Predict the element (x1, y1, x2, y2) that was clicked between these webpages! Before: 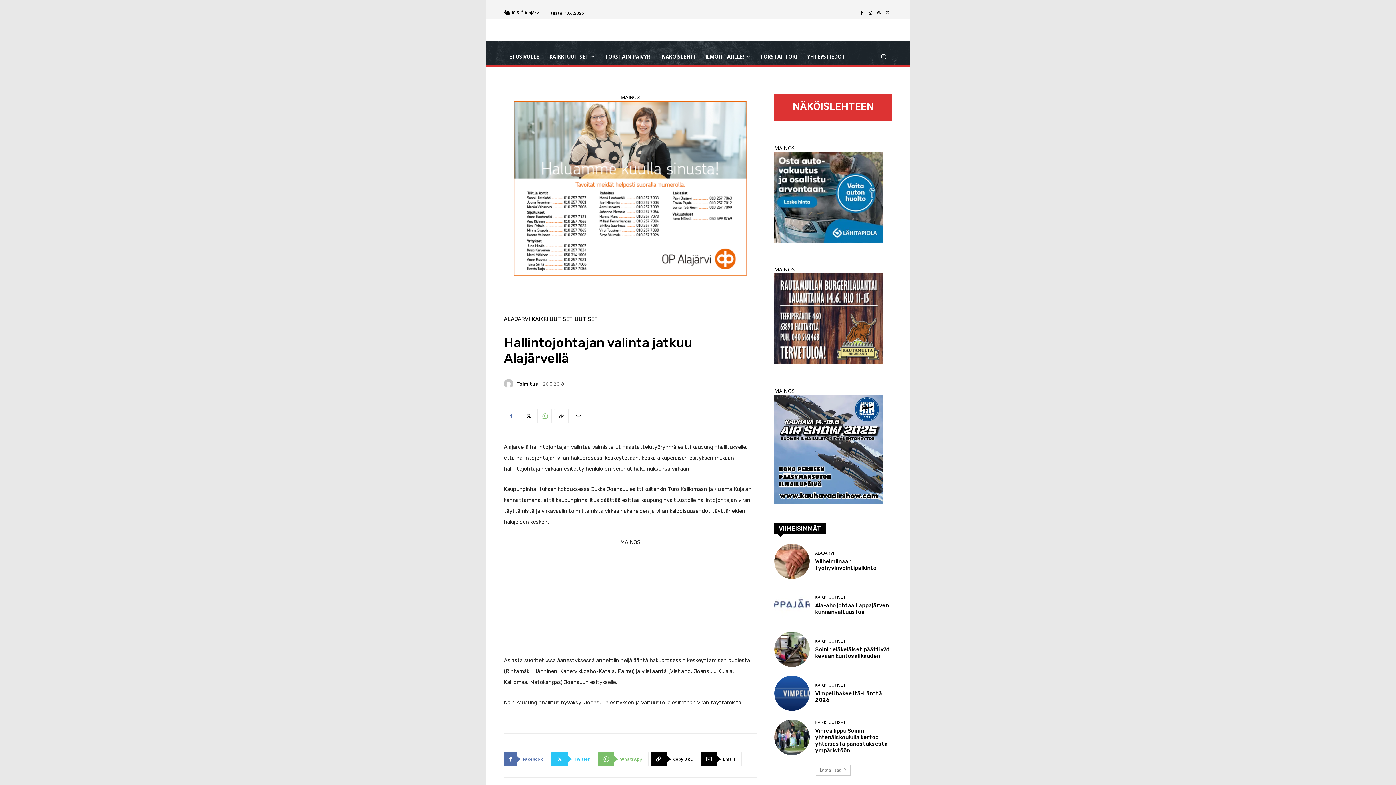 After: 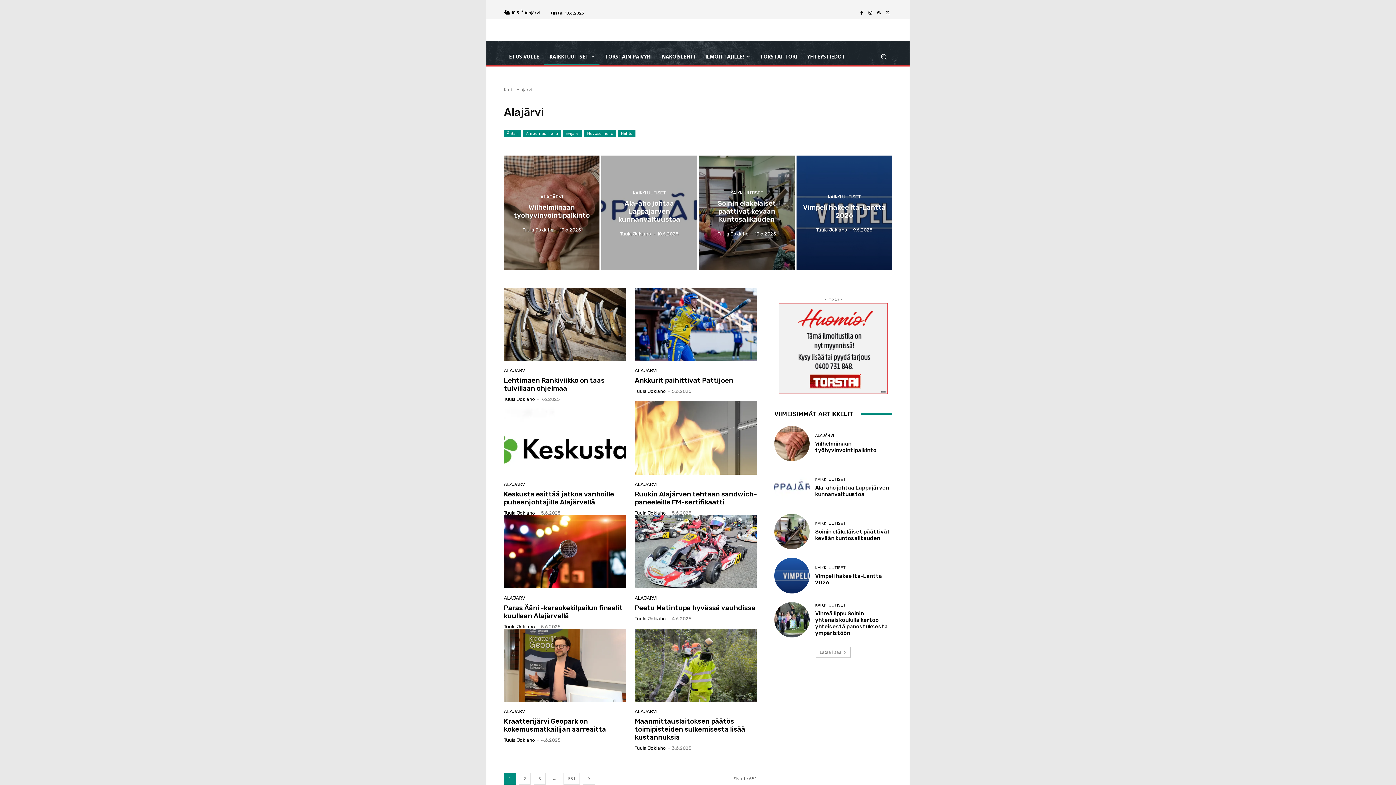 Action: bbox: (504, 316, 530, 322) label: ALAJÄRVI